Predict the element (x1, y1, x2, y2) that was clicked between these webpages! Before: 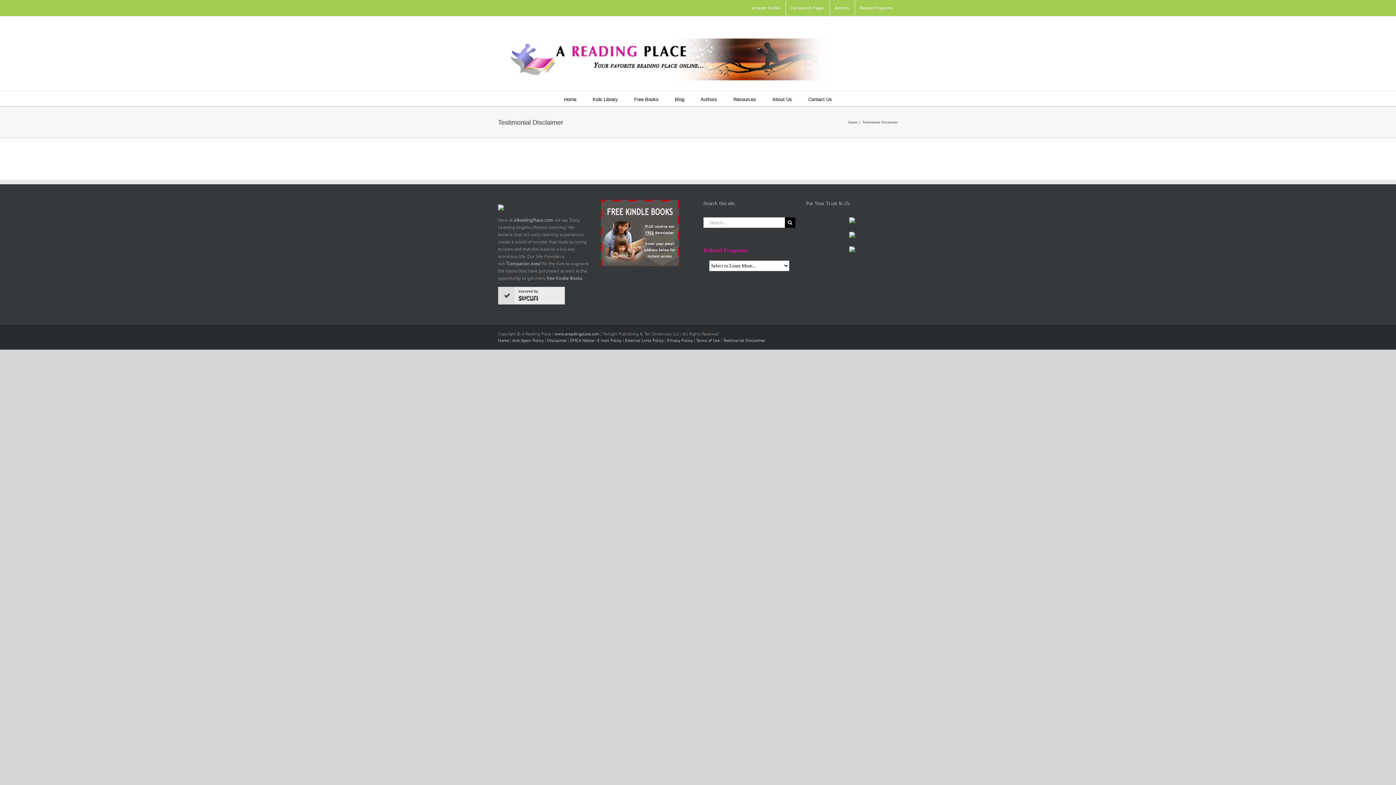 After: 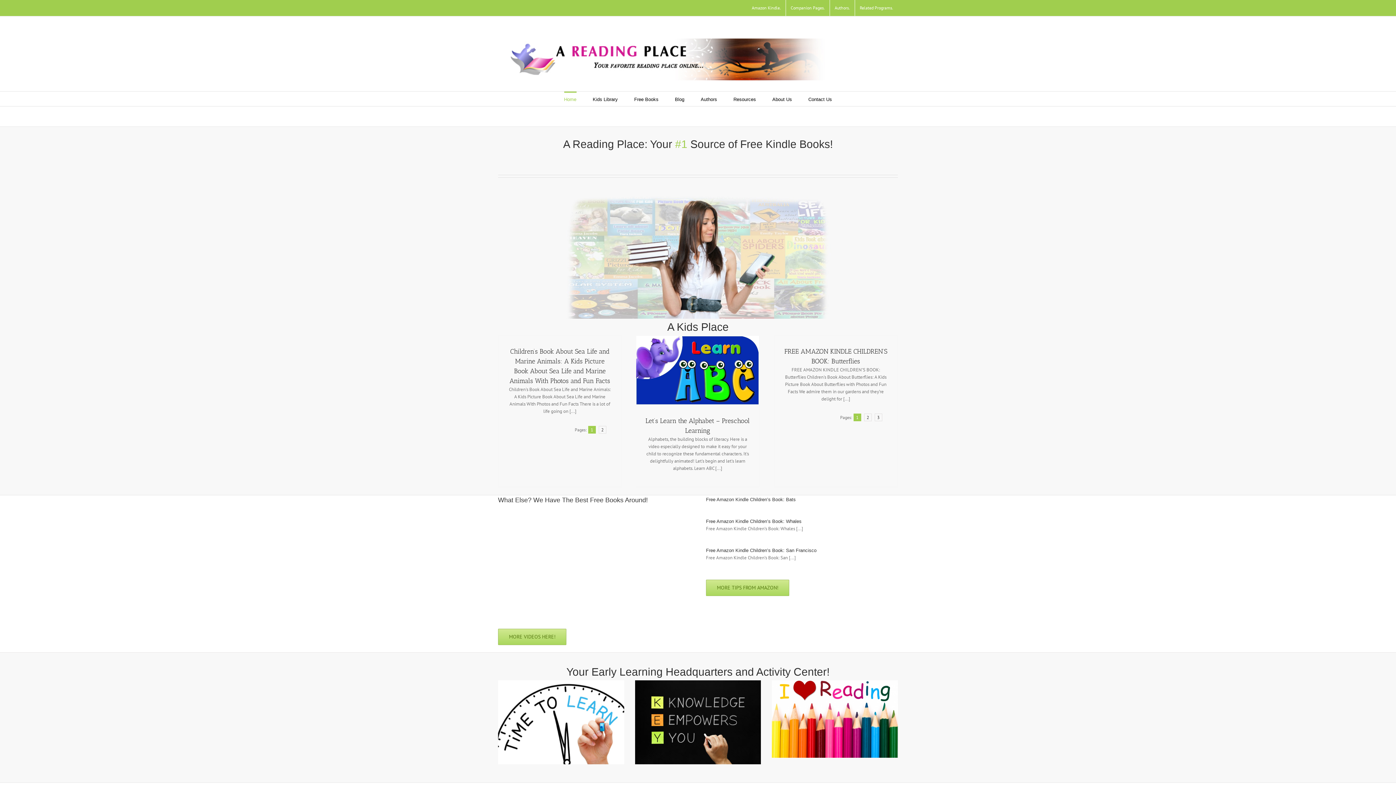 Action: bbox: (498, 38, 839, 80)